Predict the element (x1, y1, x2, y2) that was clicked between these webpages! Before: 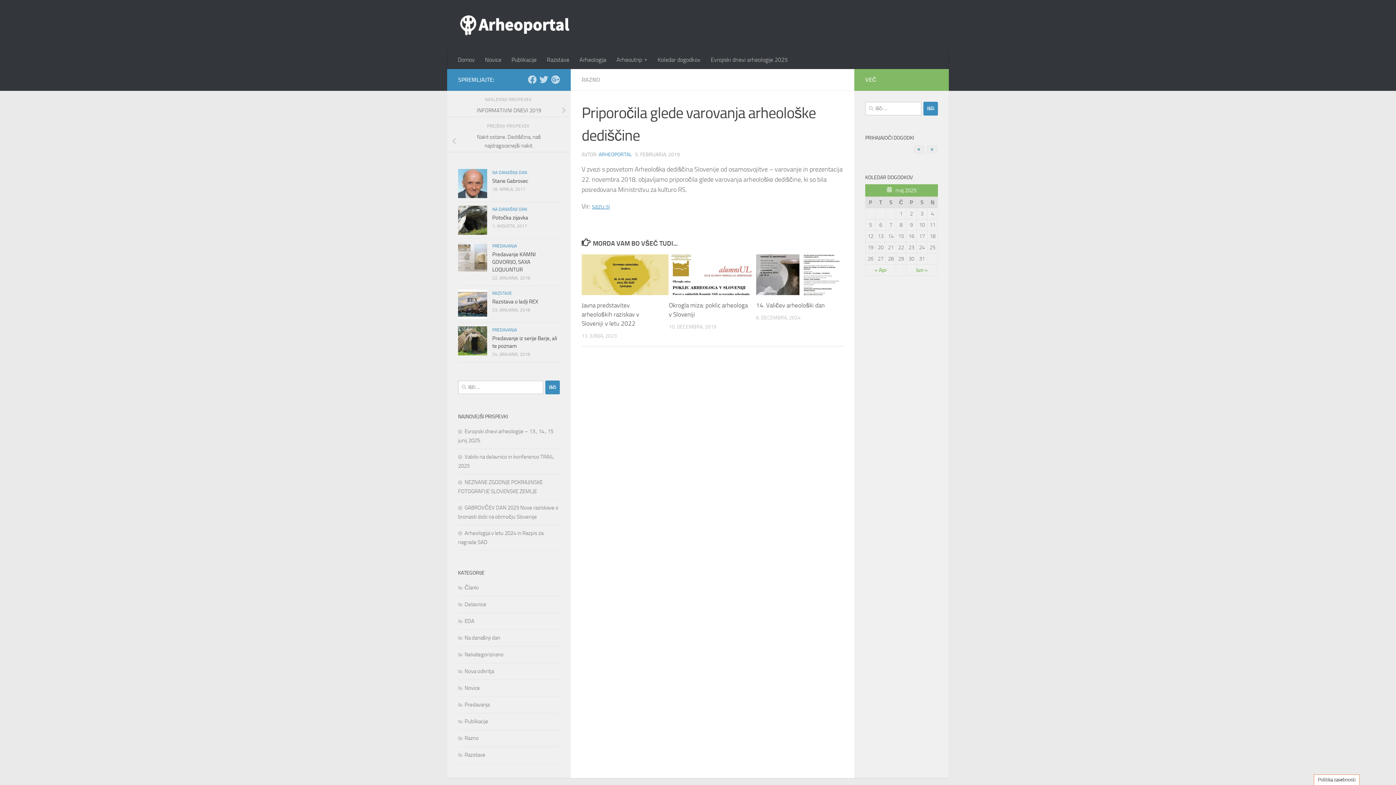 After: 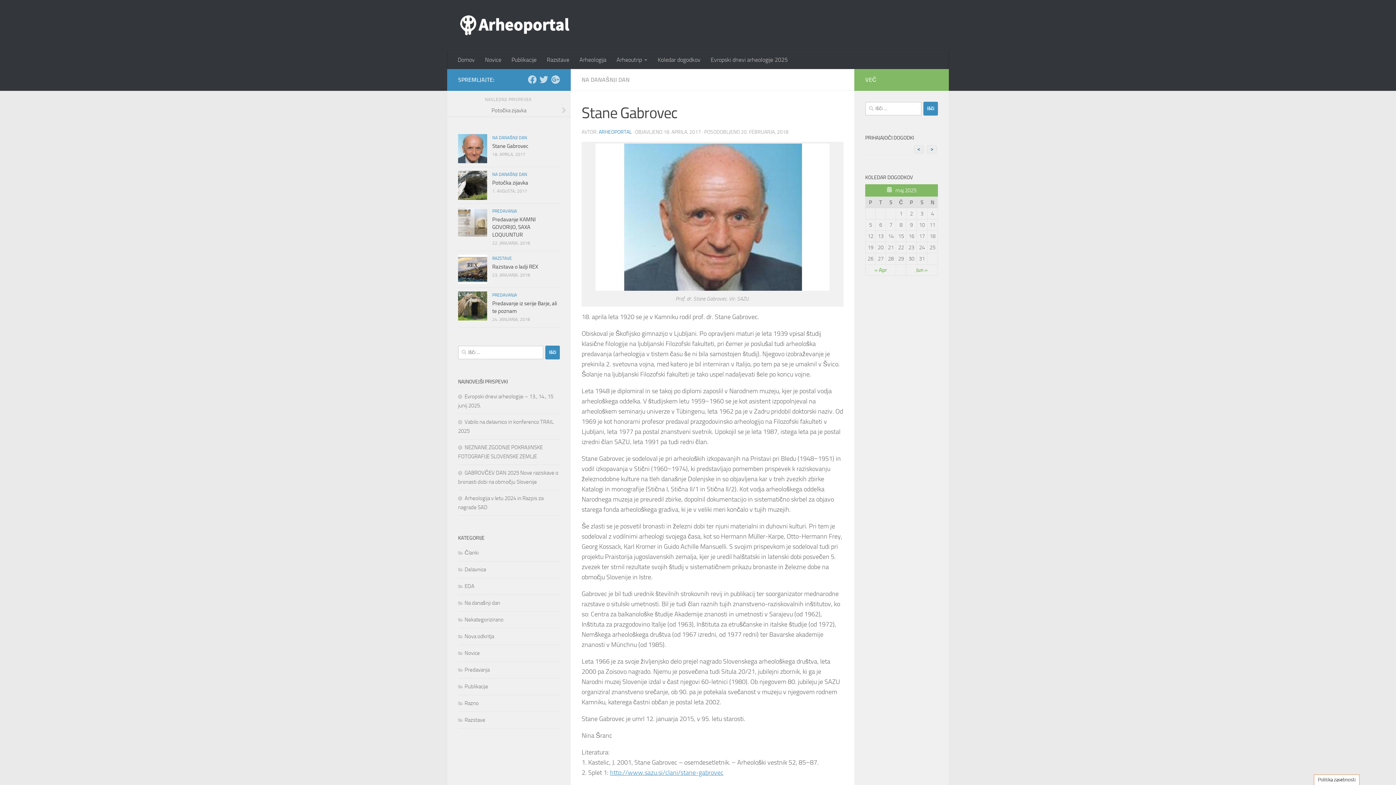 Action: bbox: (458, 168, 487, 198)